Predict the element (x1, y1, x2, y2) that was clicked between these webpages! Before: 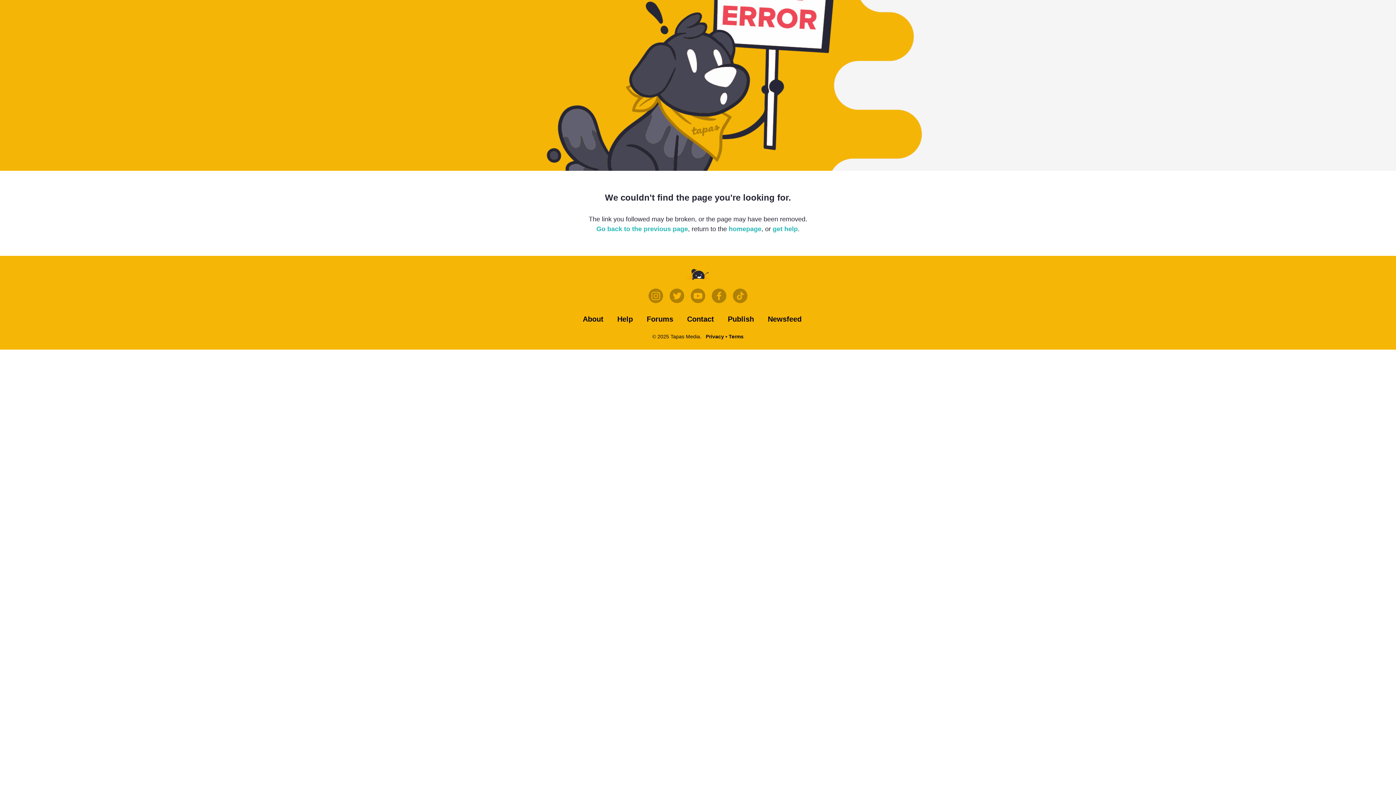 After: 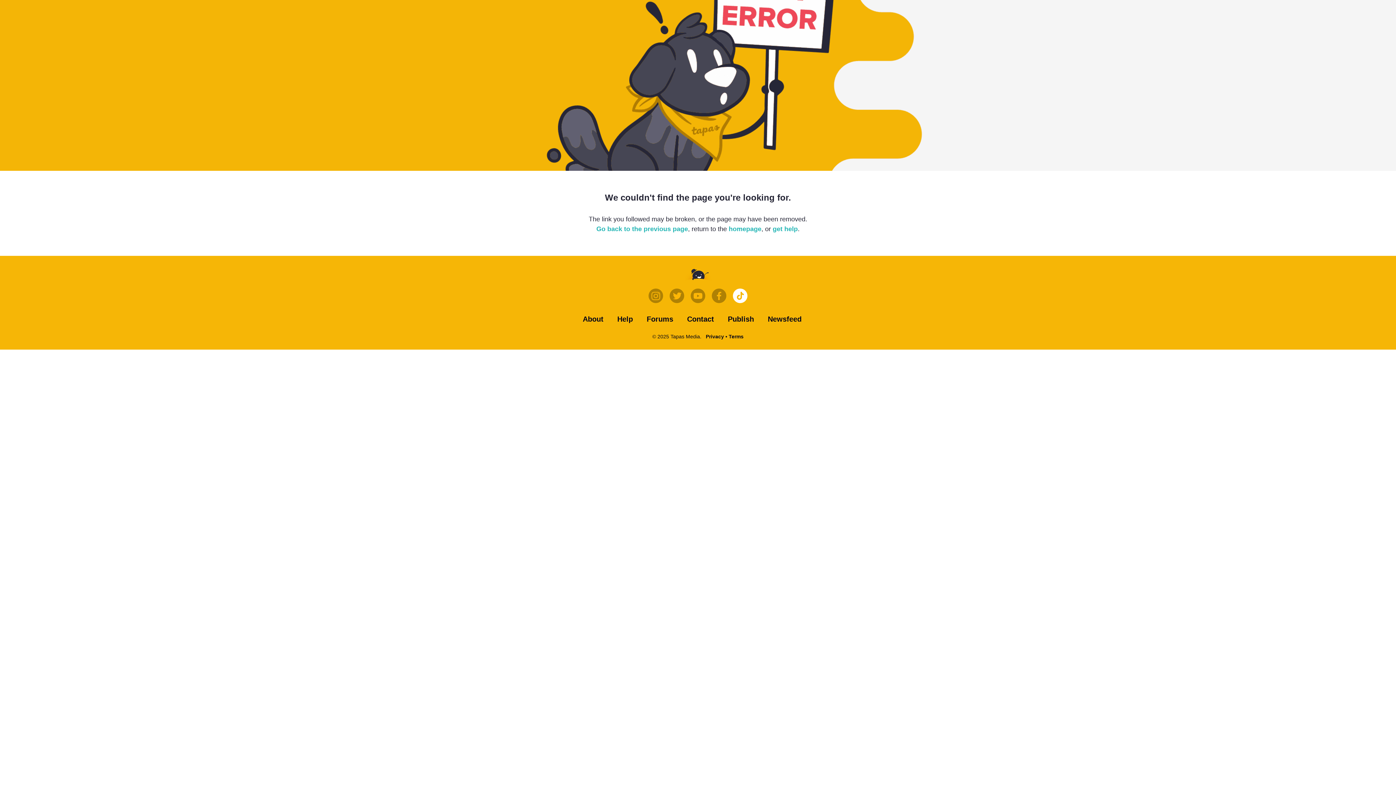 Action: bbox: (733, 288, 747, 303)